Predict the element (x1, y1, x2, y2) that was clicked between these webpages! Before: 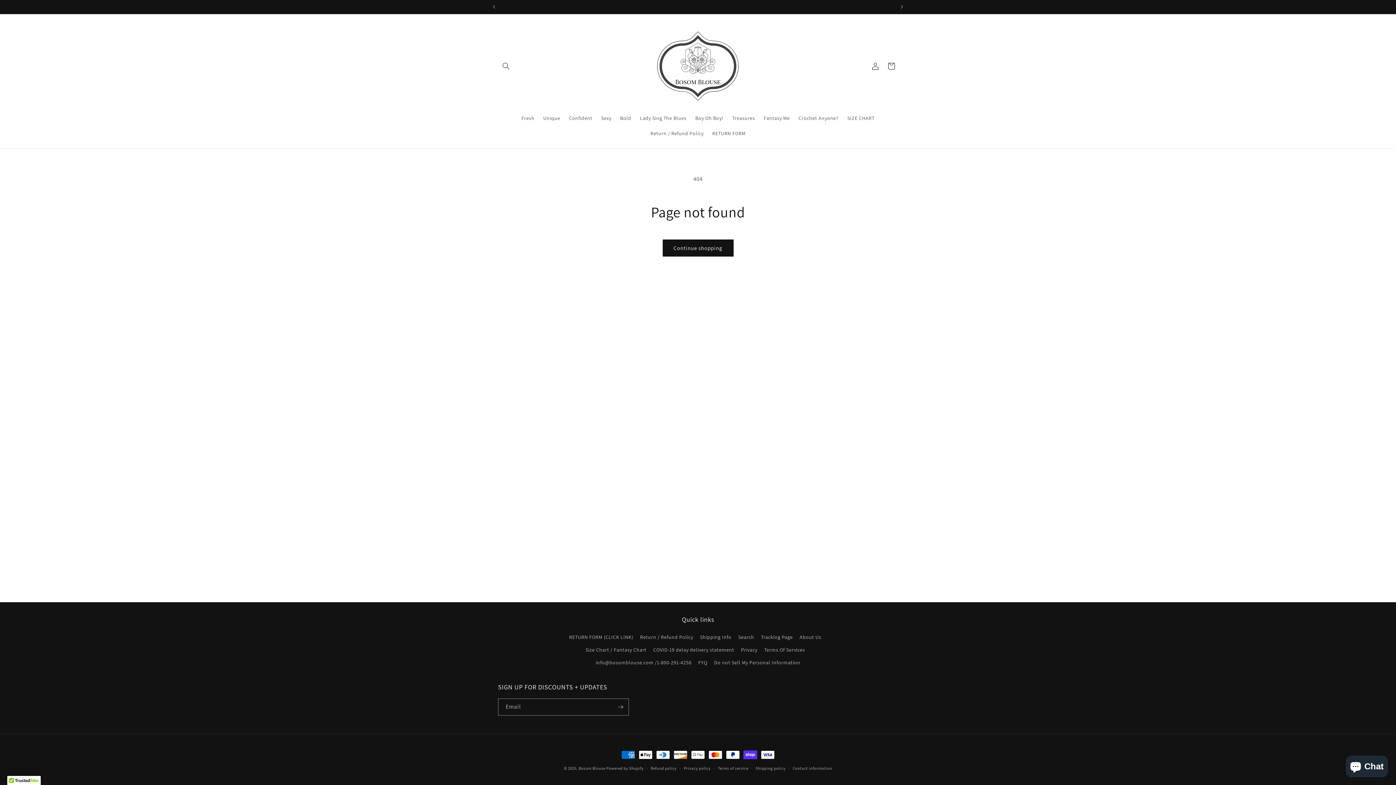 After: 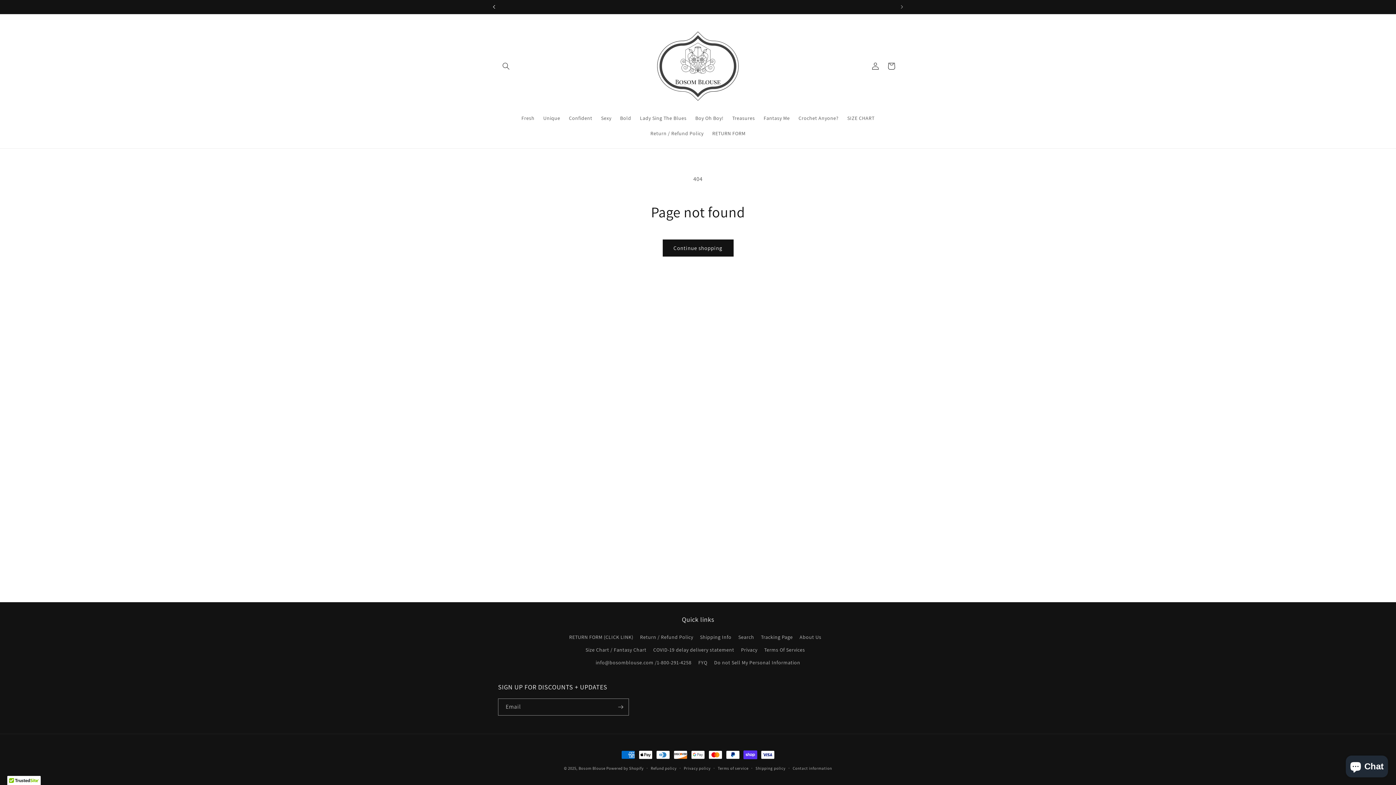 Action: bbox: (486, 0, 502, 13) label: Previous announcement